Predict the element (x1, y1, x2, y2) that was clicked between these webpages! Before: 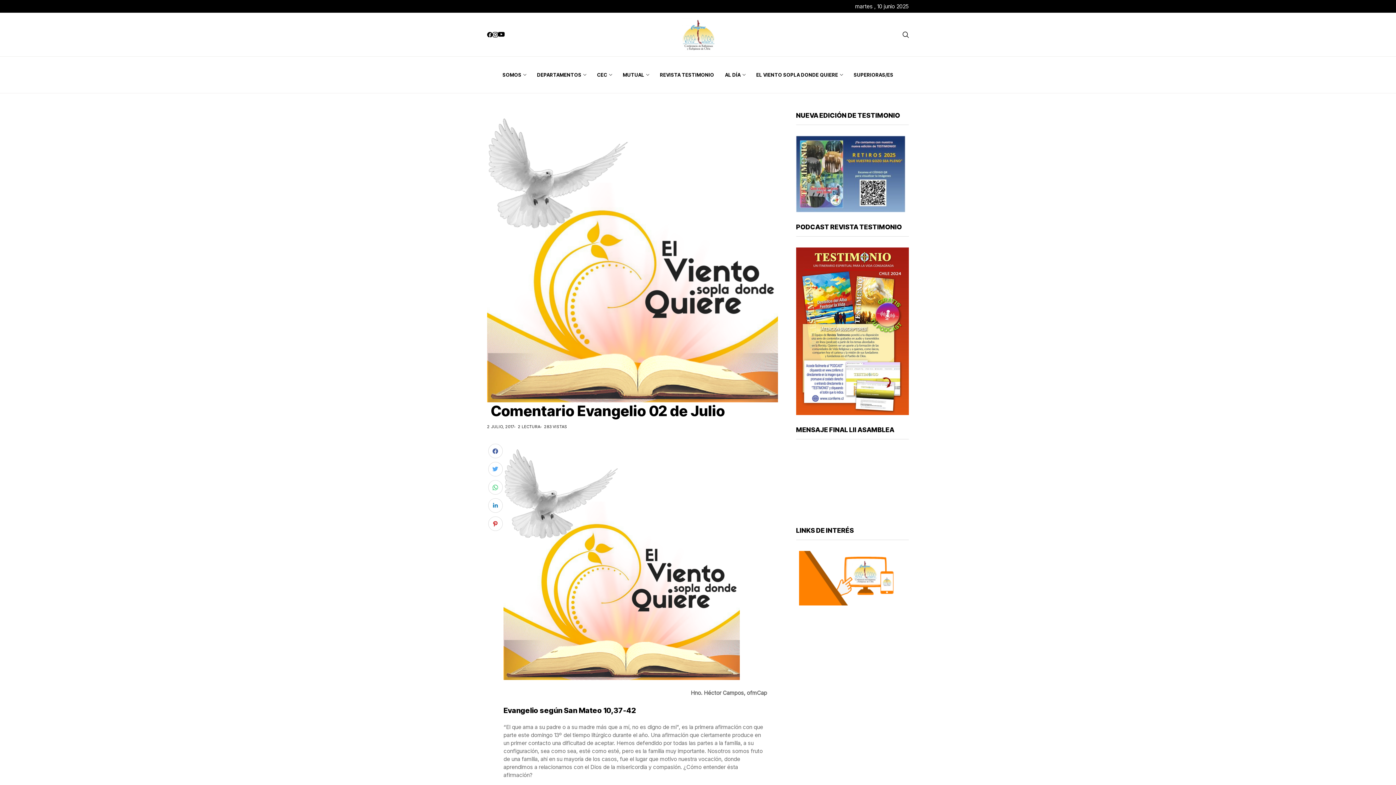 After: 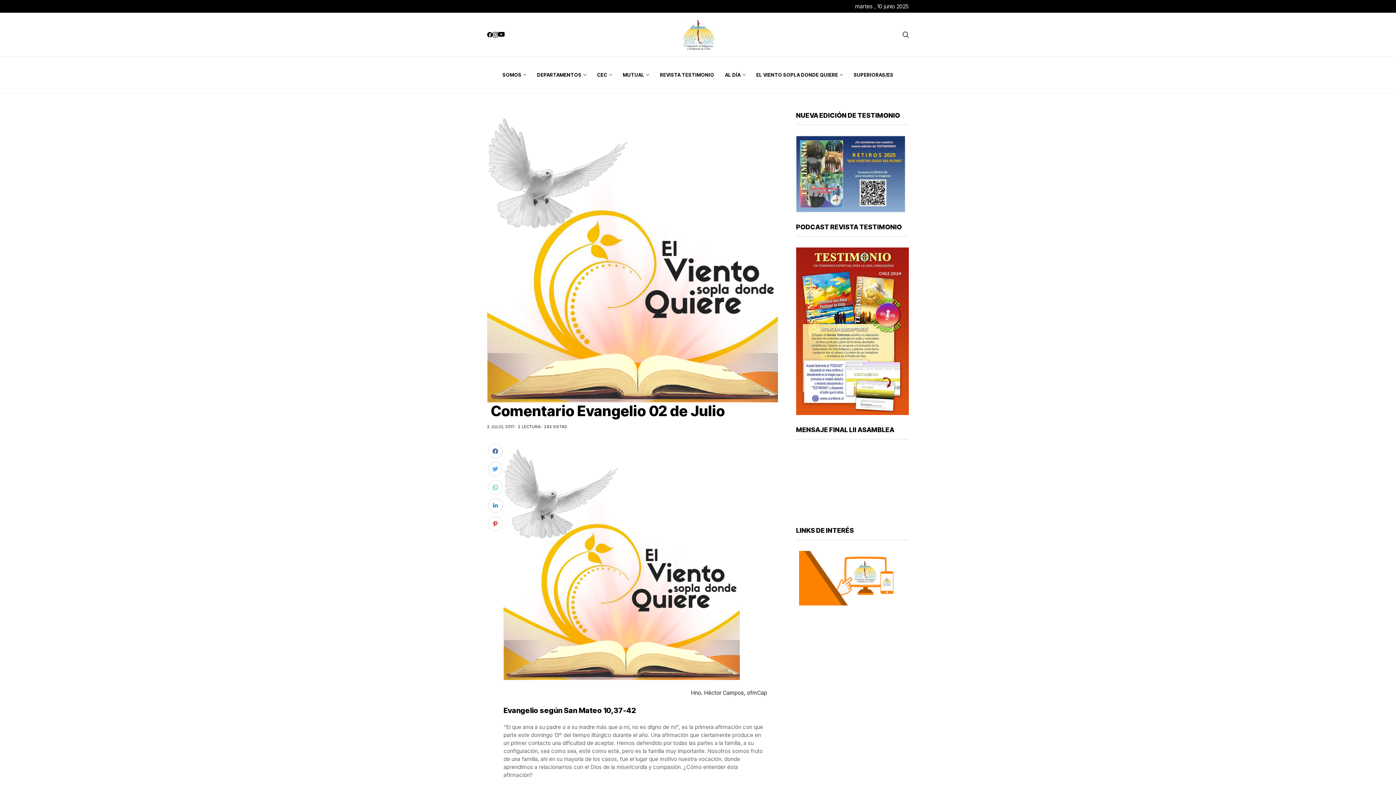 Action: bbox: (488, 480, 502, 494)